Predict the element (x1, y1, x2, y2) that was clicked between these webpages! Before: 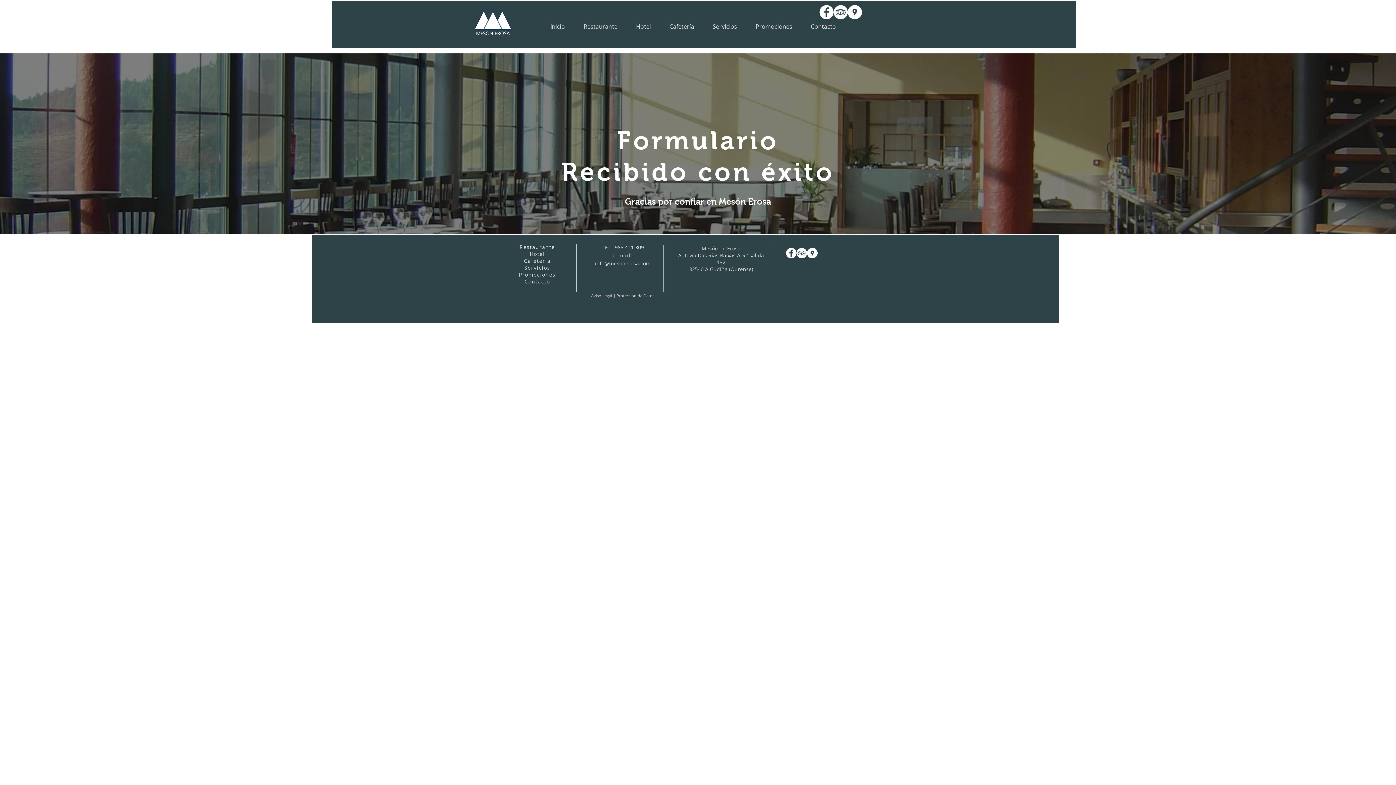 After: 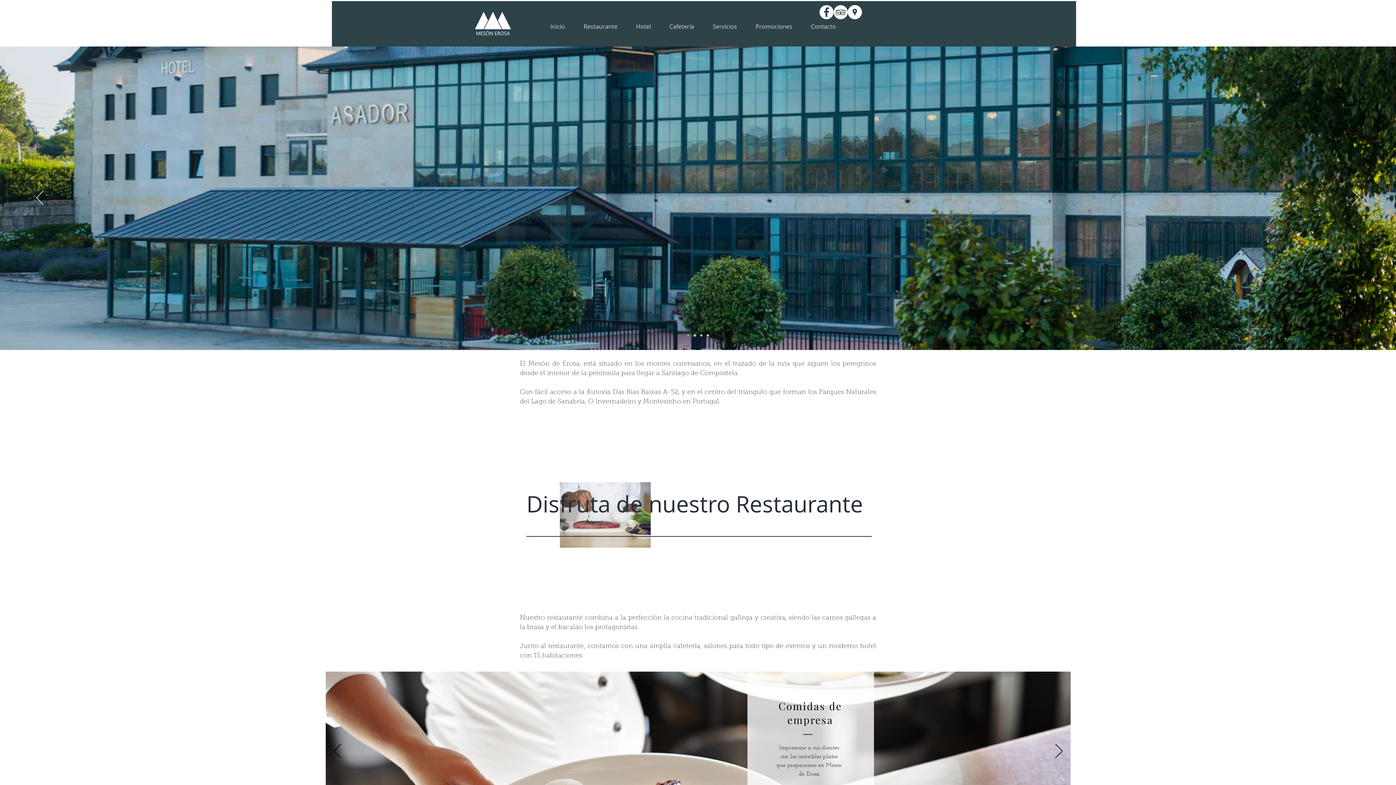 Action: bbox: (471, 10, 514, 39)